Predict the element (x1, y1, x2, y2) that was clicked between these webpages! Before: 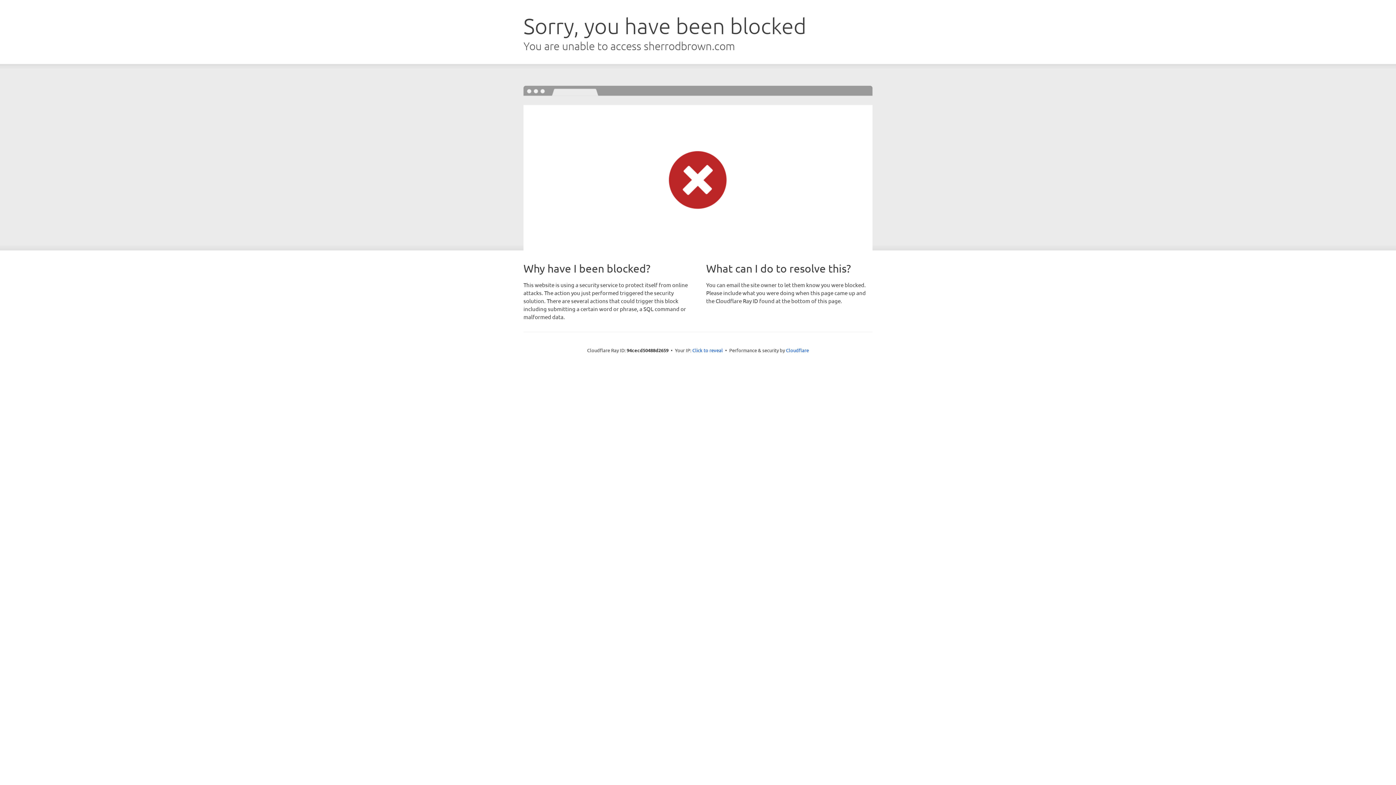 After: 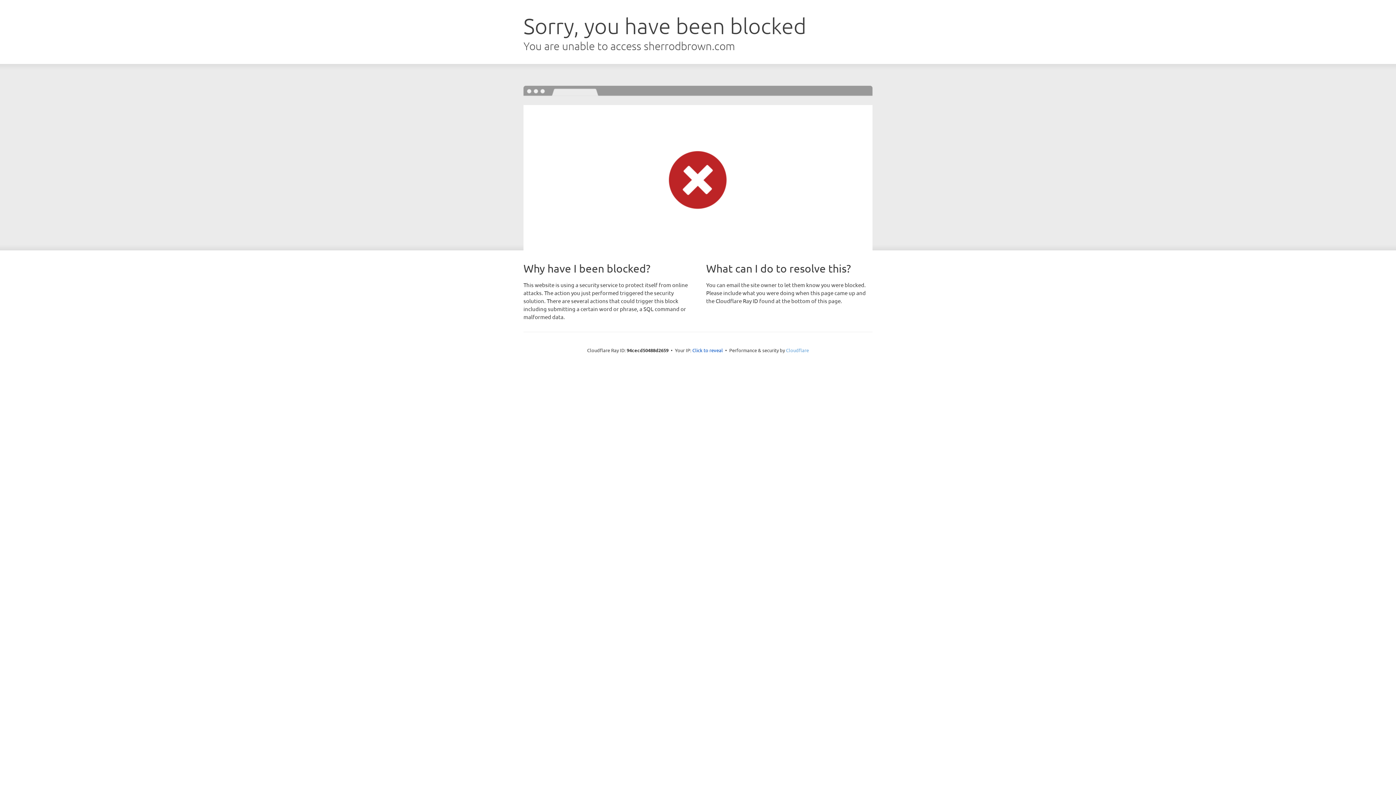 Action: label: Cloudflare bbox: (786, 347, 809, 353)